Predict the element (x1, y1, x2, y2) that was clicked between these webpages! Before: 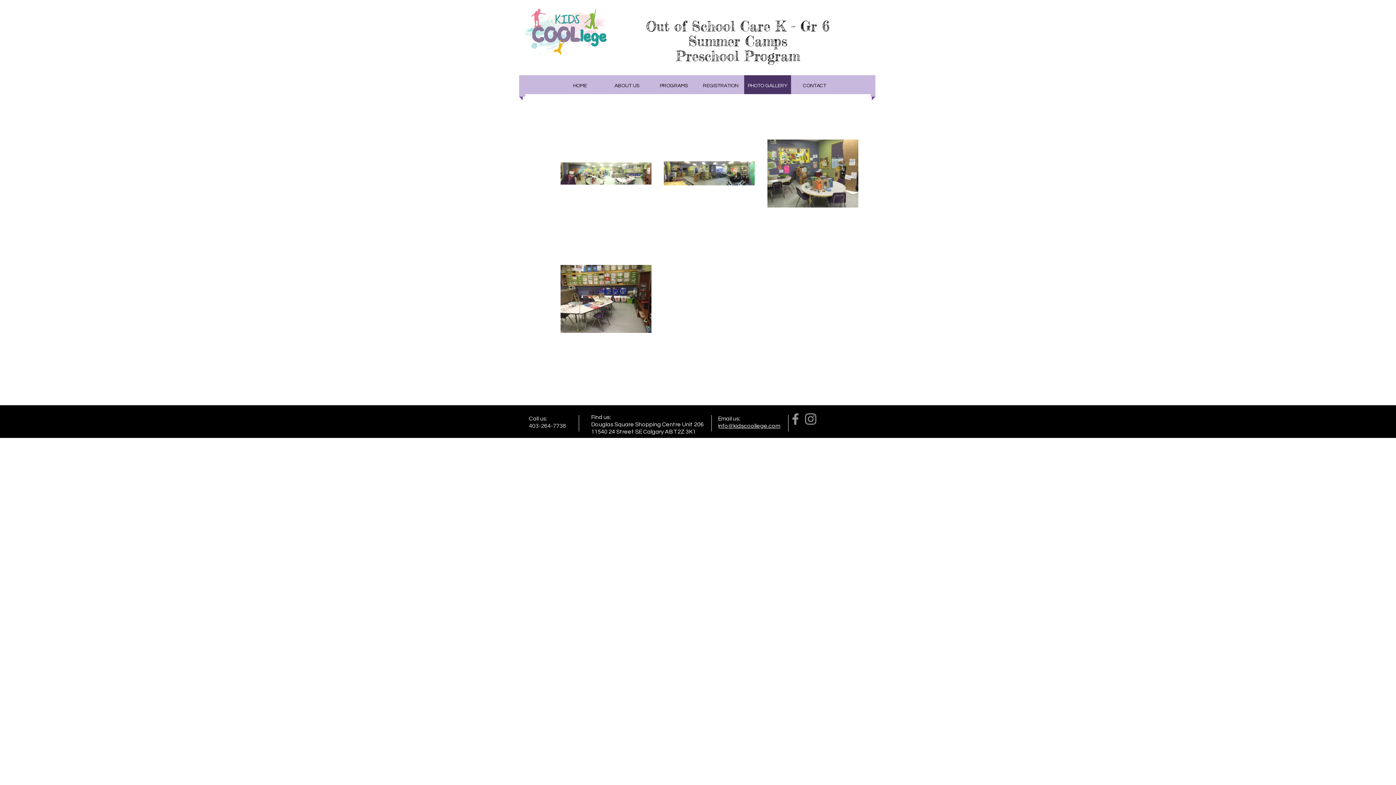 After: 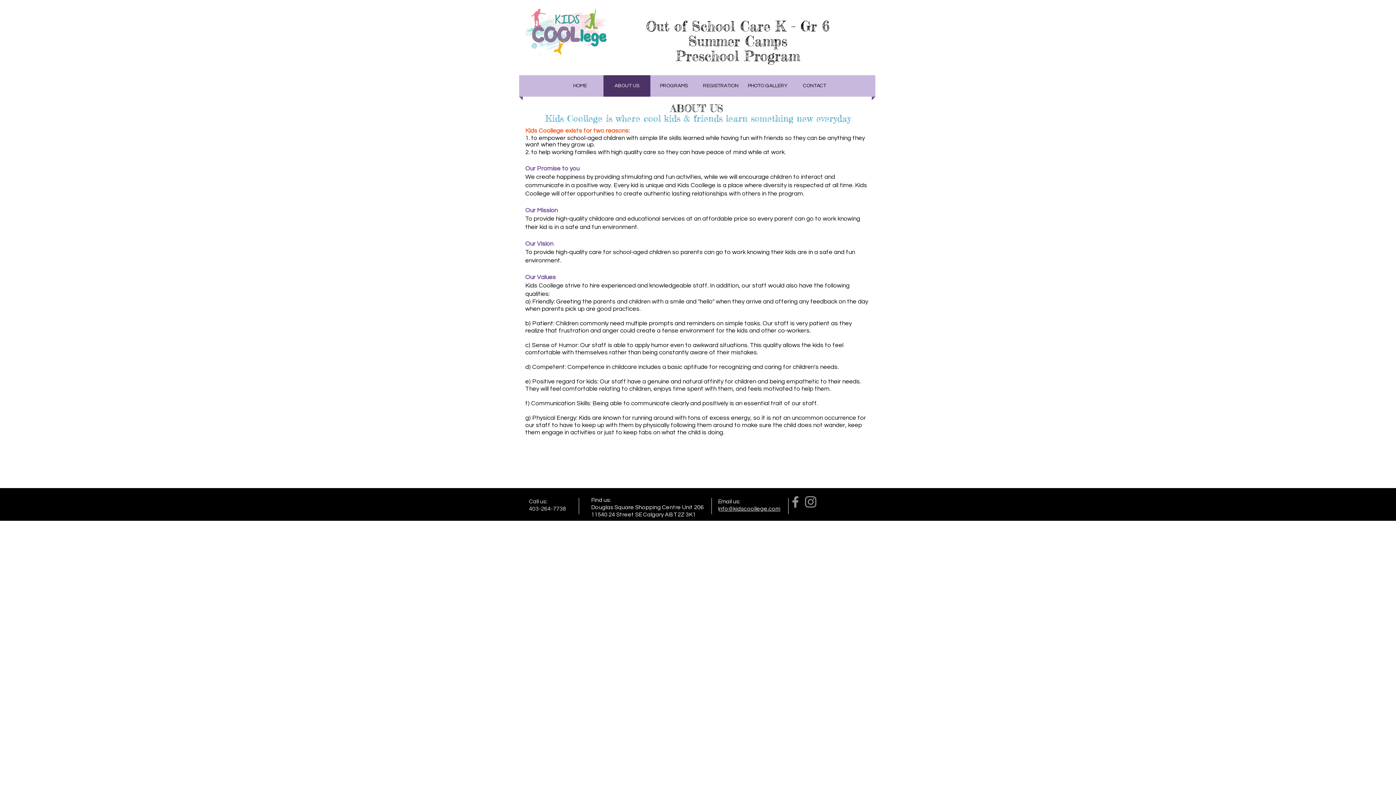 Action: bbox: (603, 75, 650, 96) label: ABOUT US